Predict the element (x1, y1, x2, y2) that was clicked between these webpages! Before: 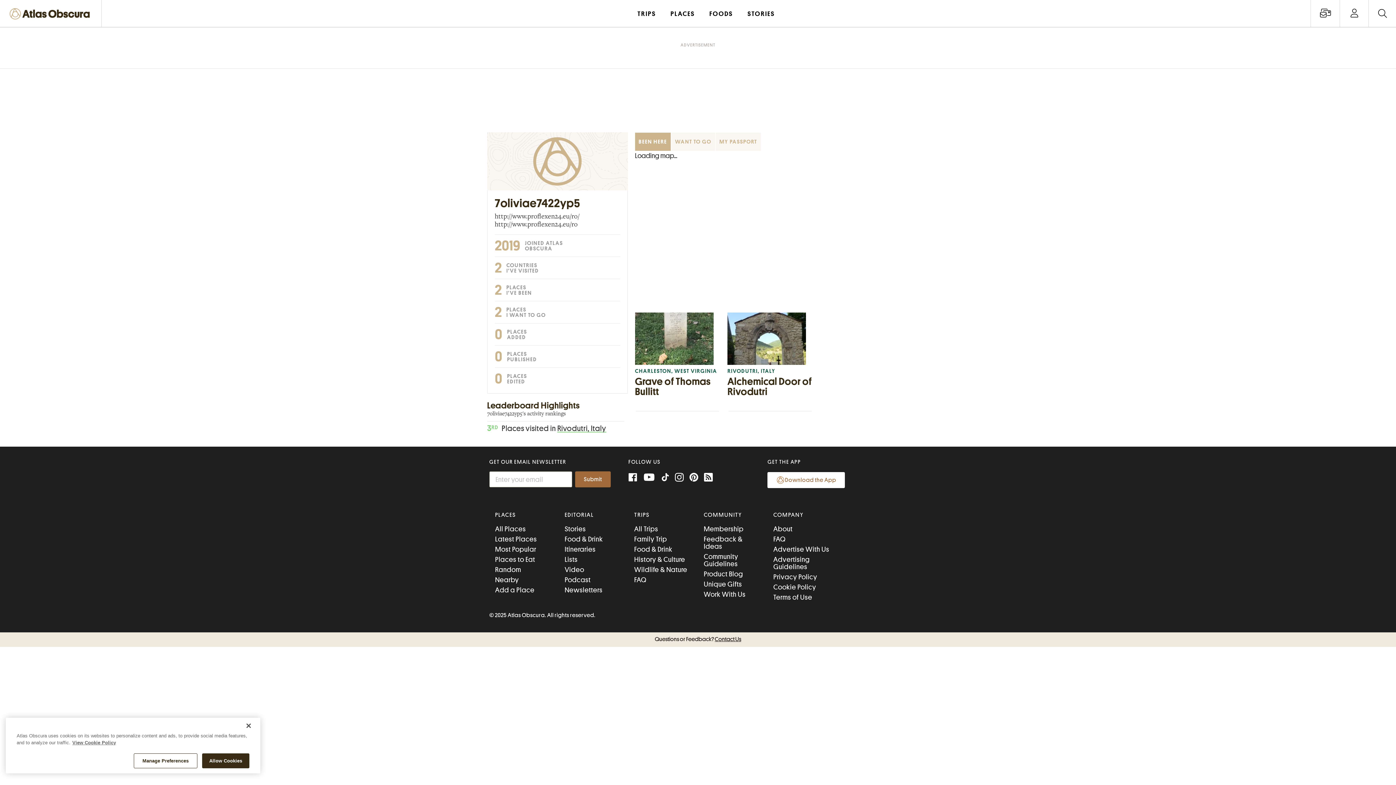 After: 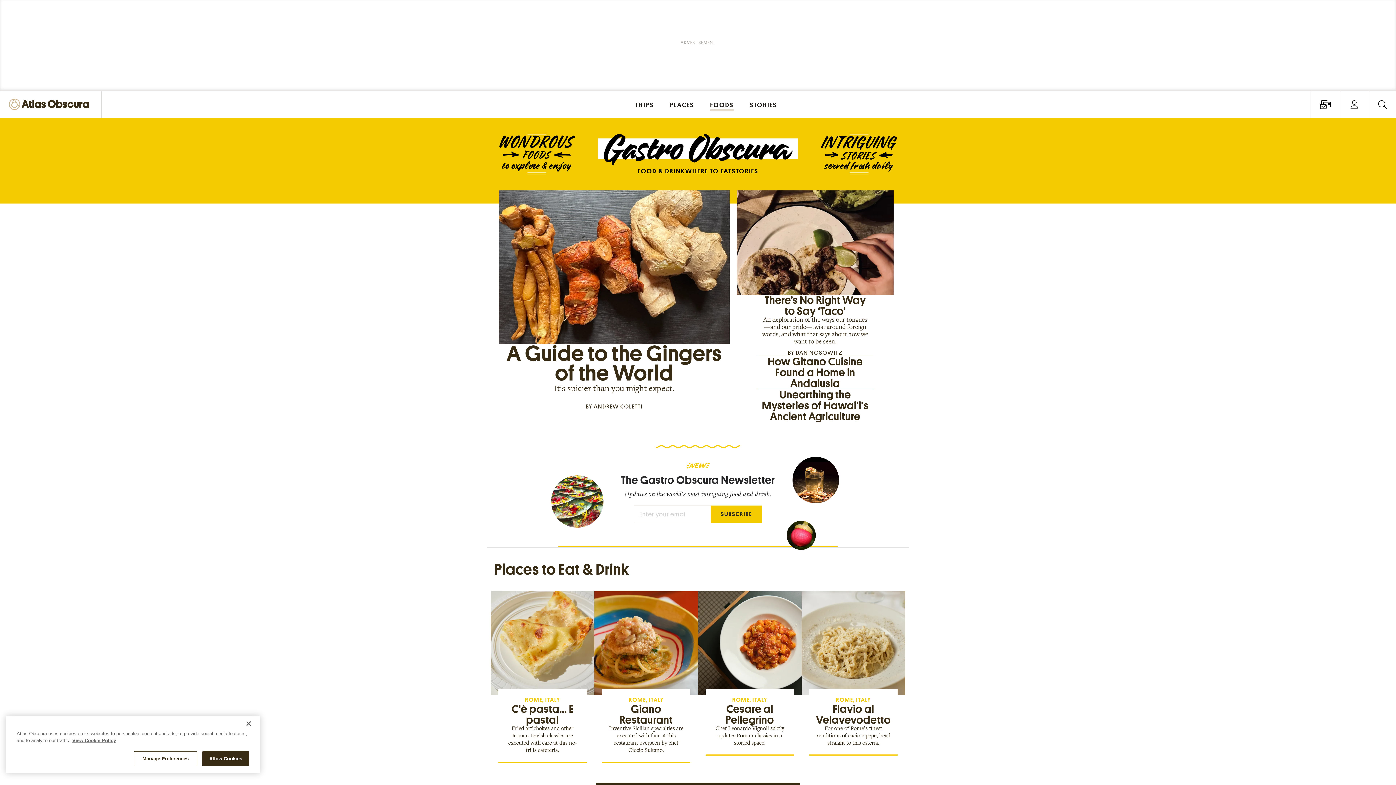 Action: label: FOODS bbox: (702, 0, 740, 26)